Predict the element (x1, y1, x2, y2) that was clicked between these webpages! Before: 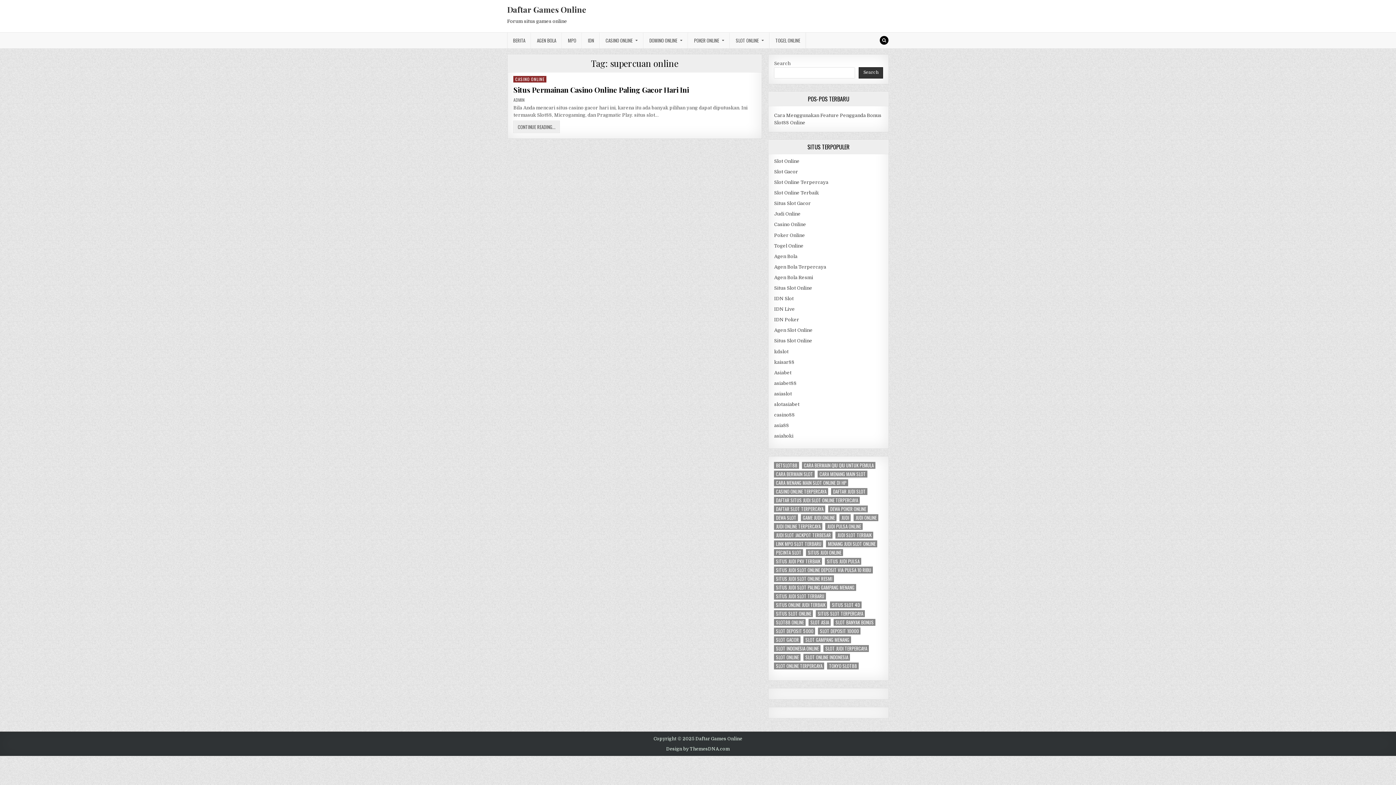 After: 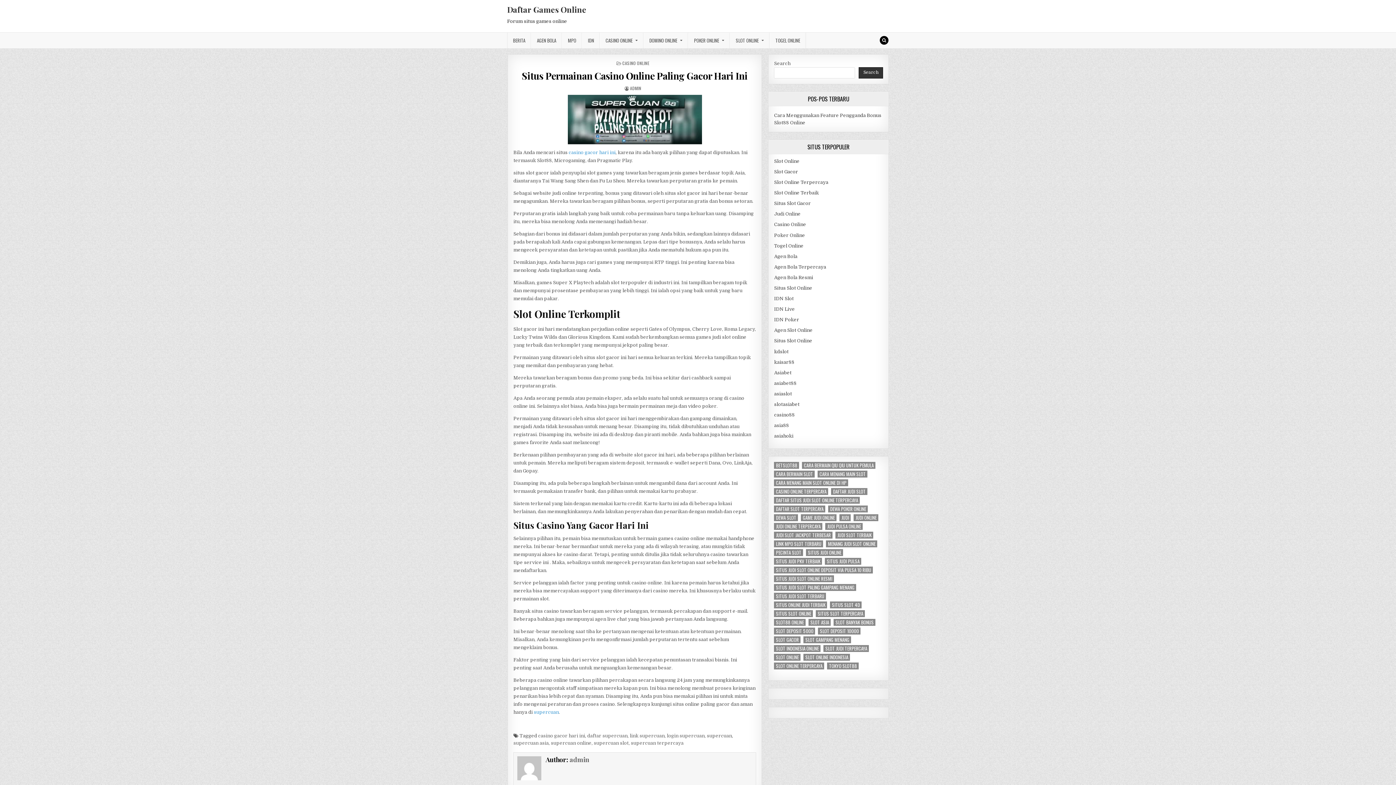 Action: bbox: (513, 120, 560, 133) label: CONTINUE READING...
SITUS PERMAINAN CASINO ONLINE PALING GACOR HARI INI